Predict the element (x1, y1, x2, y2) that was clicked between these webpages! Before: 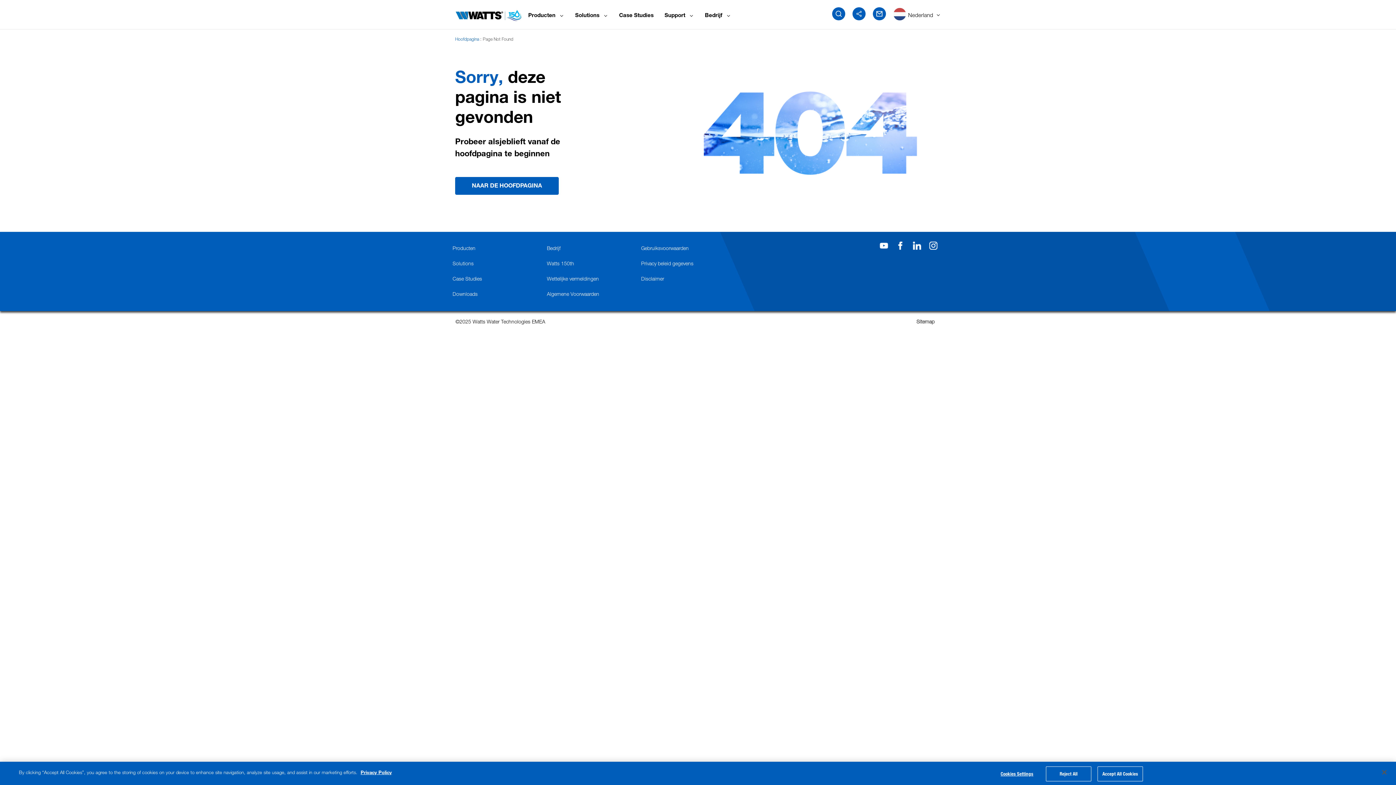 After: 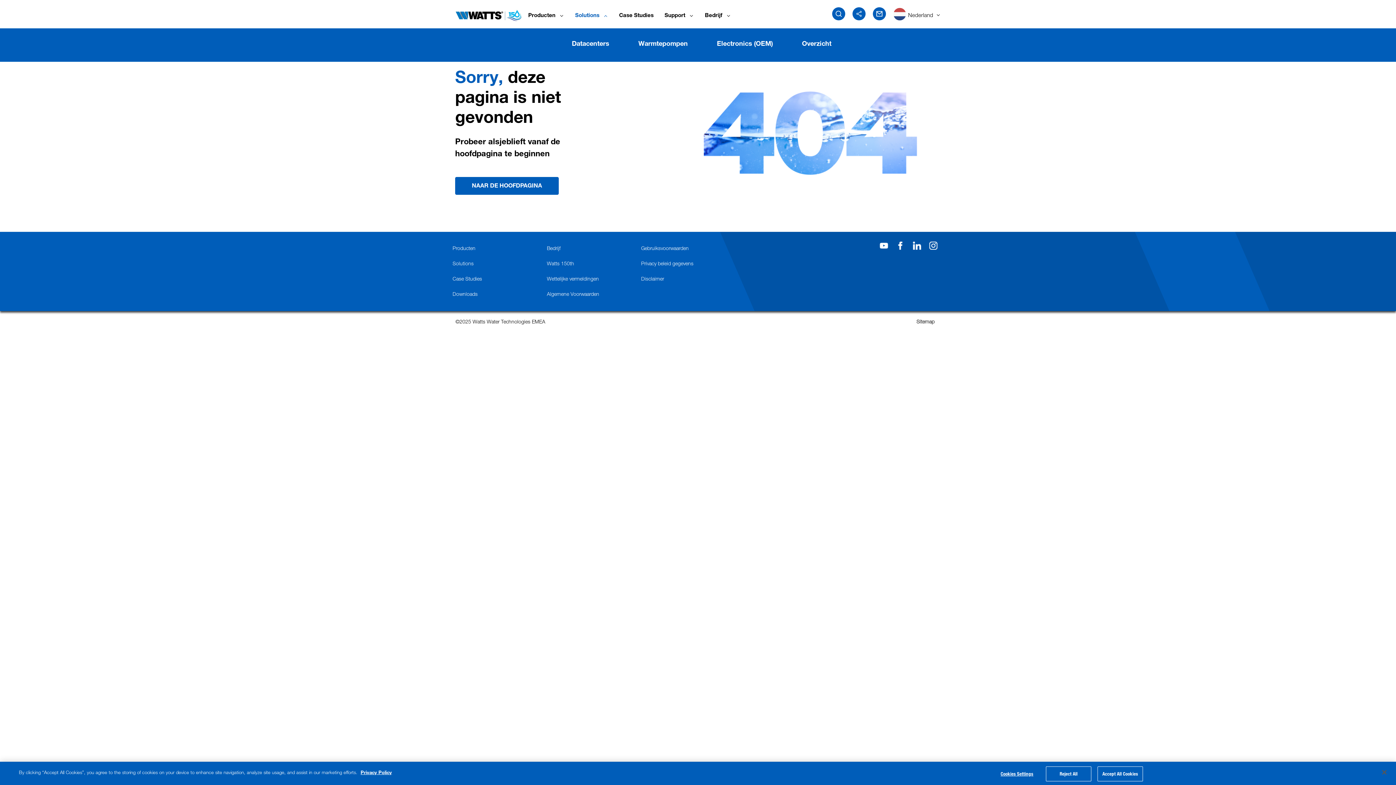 Action: bbox: (575, 9, 608, 20) label: Solutions